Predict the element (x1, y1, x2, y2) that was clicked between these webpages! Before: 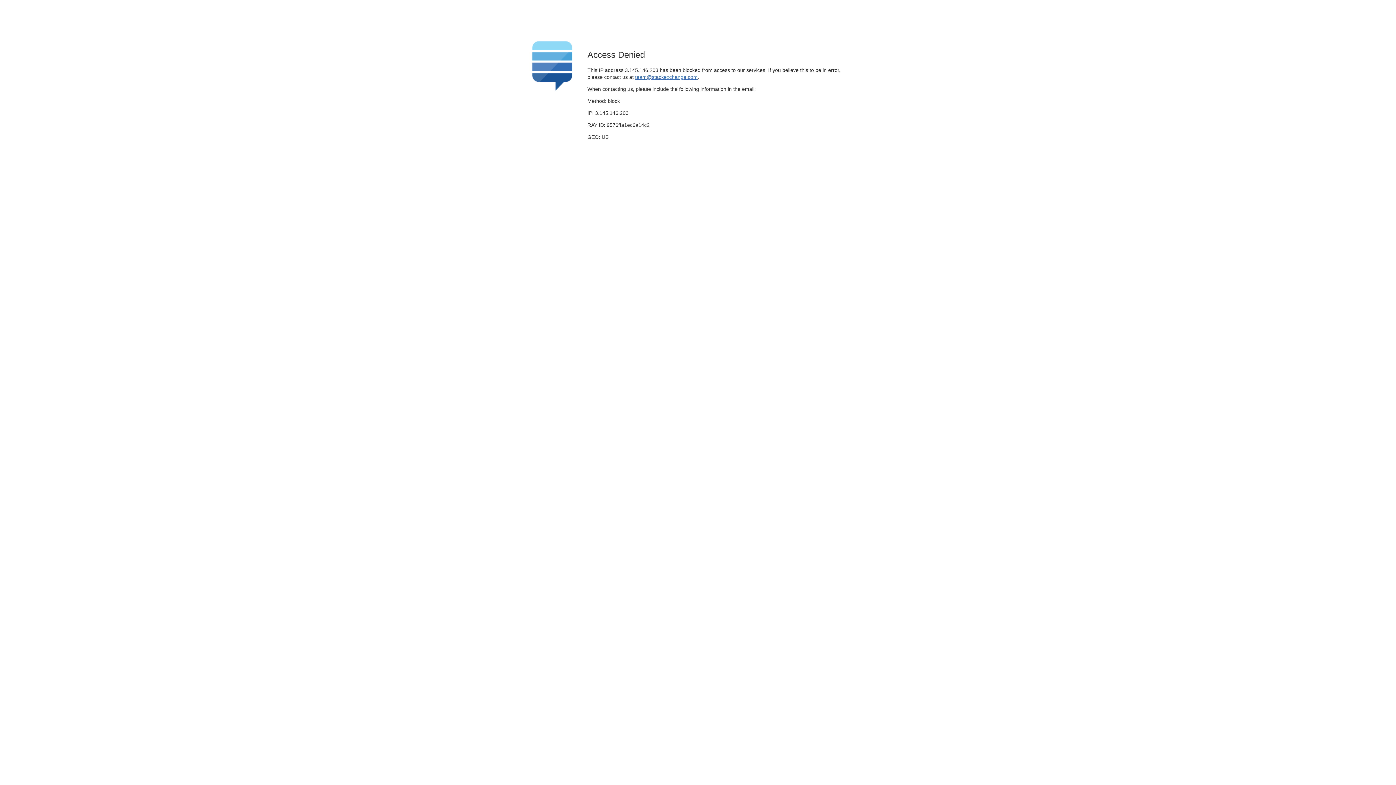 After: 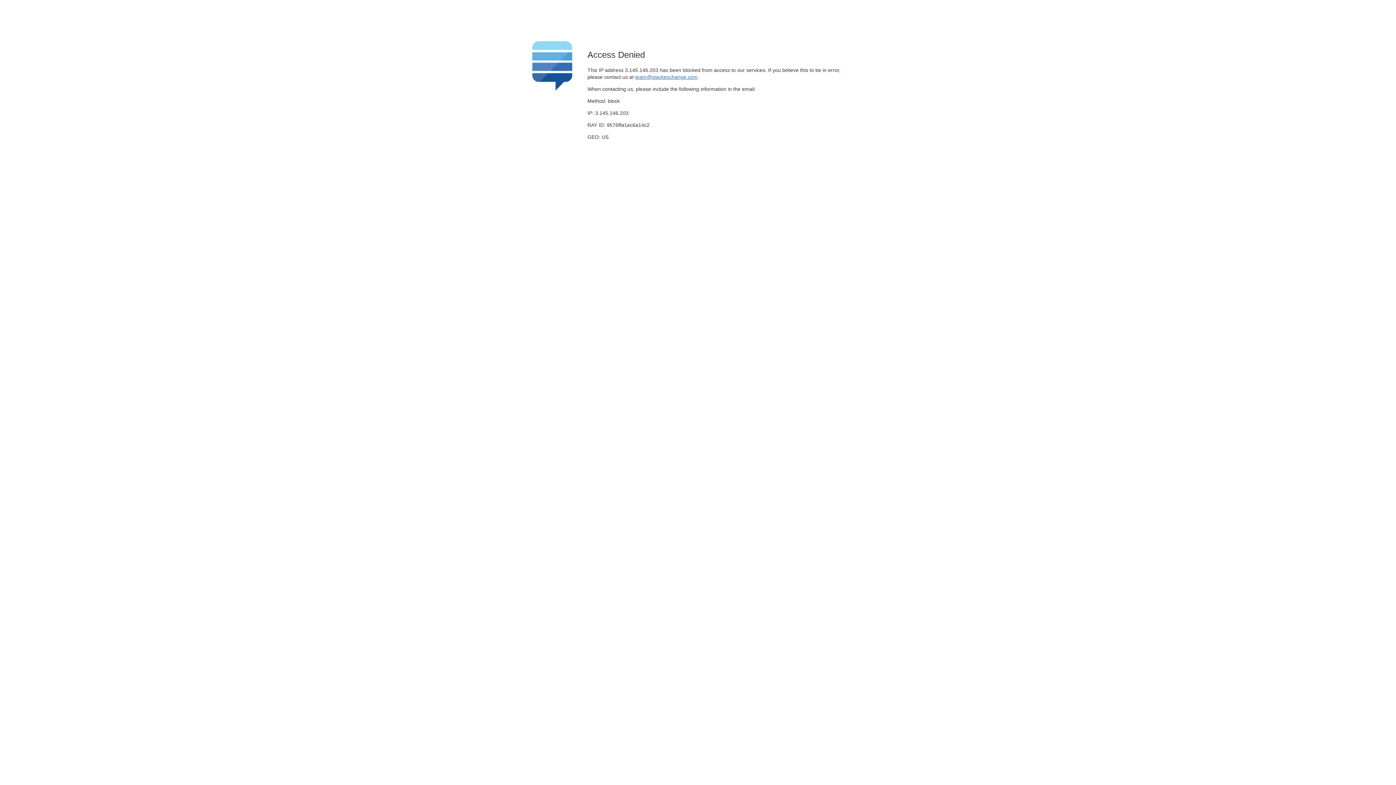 Action: bbox: (635, 74, 697, 79) label: team@stackexchange.com